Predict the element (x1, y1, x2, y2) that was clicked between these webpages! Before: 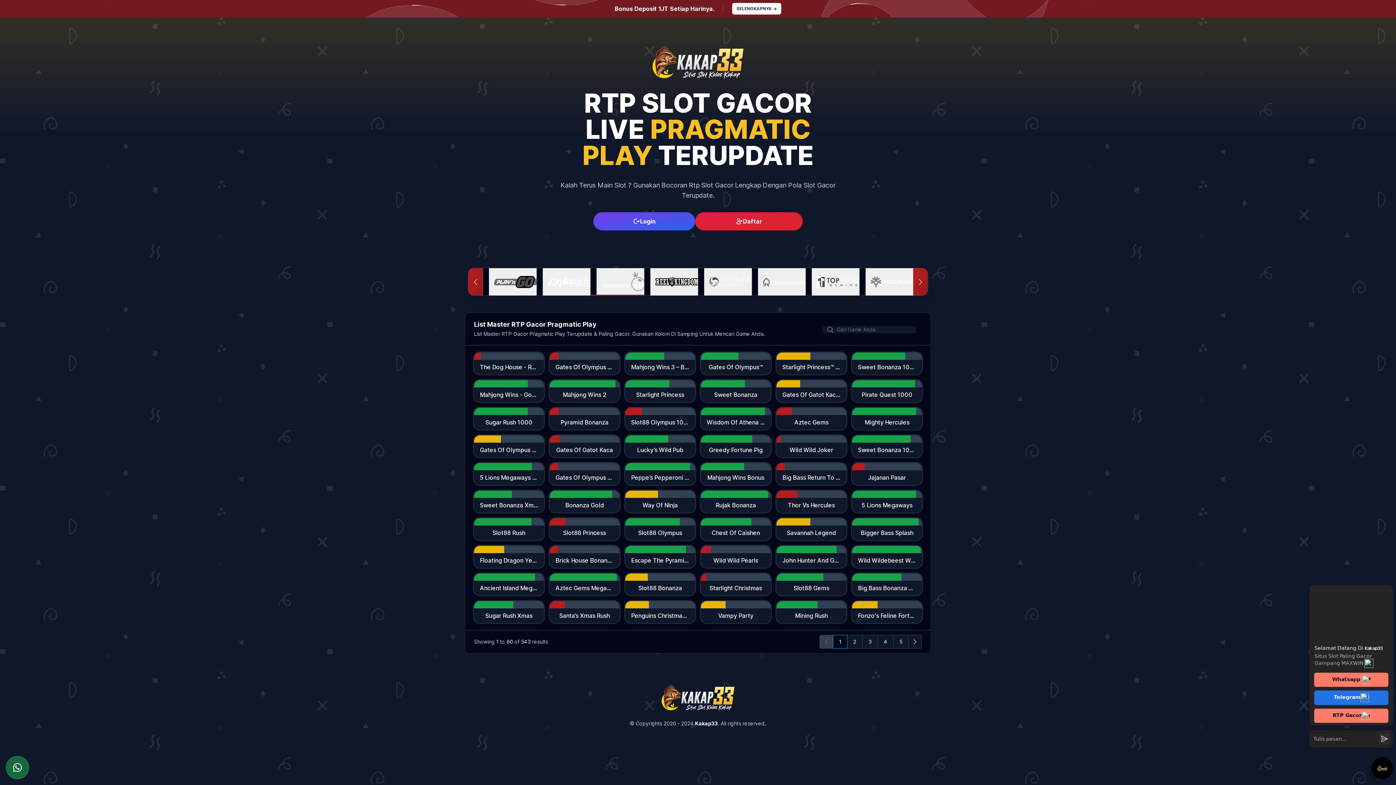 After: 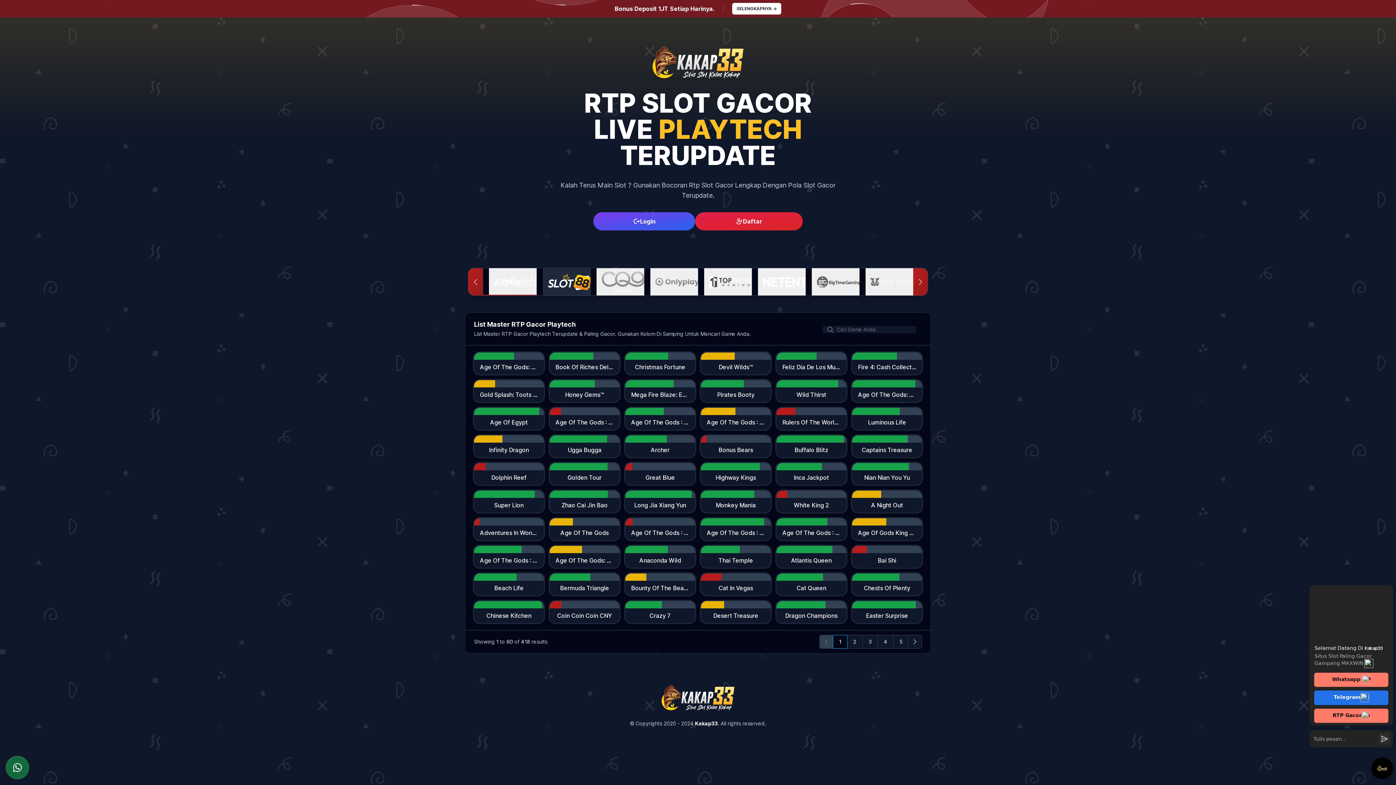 Action: bbox: (542, 268, 596, 295)